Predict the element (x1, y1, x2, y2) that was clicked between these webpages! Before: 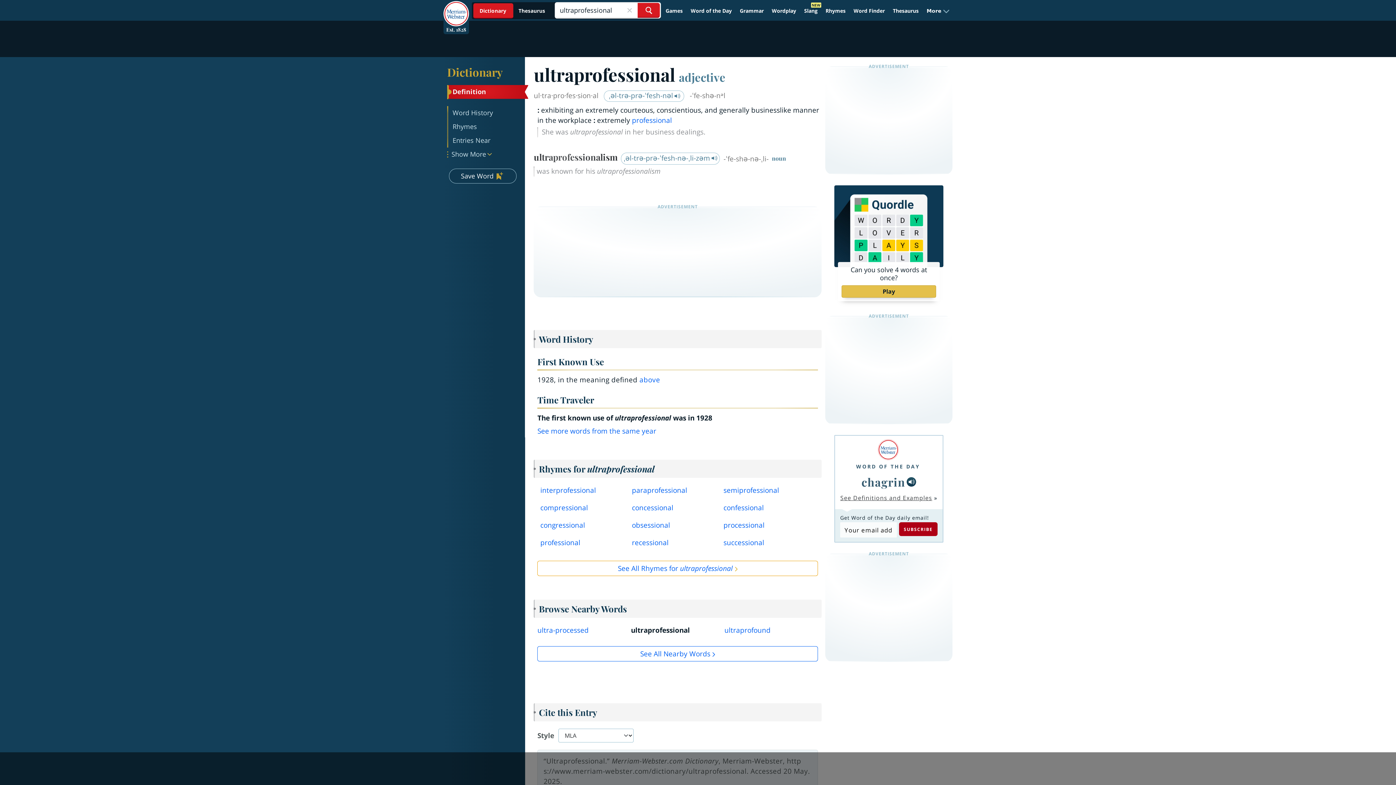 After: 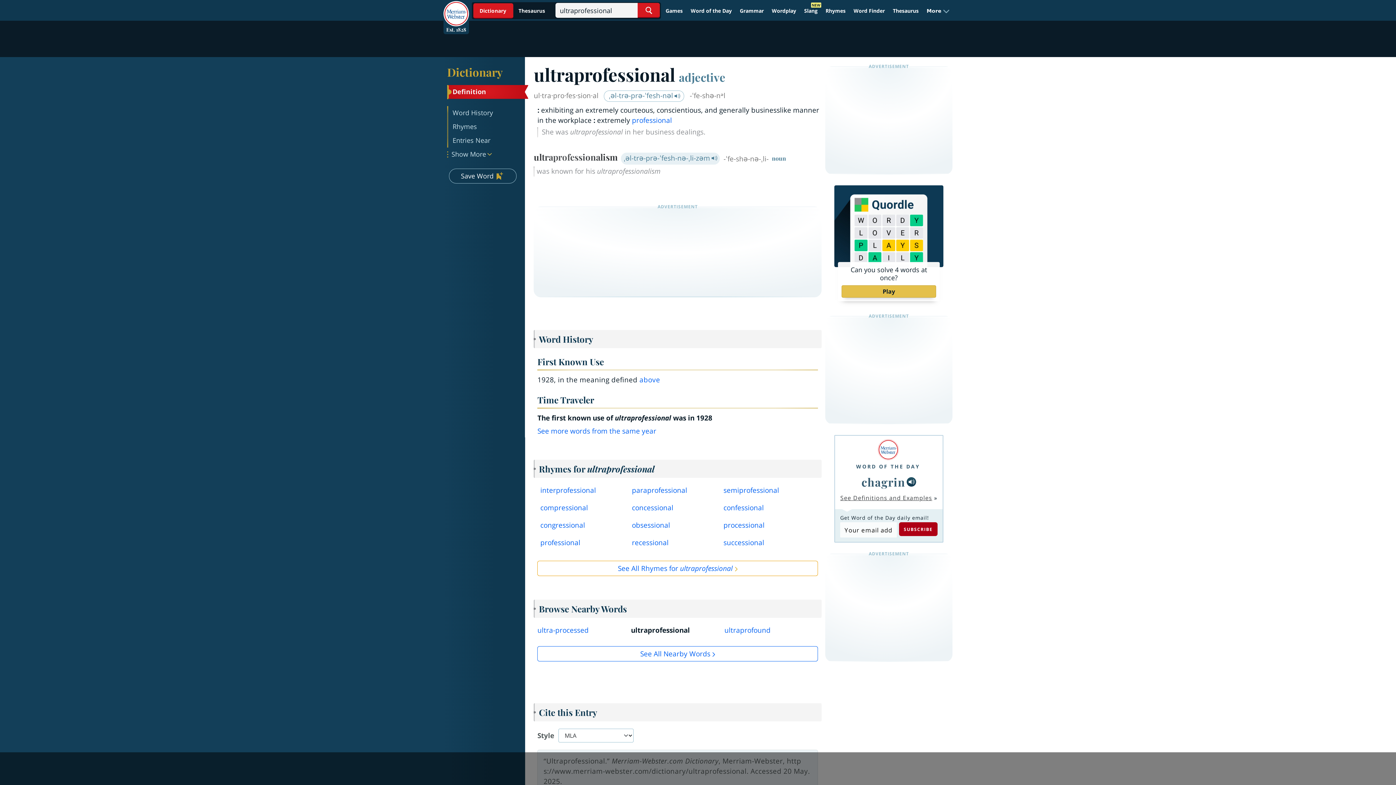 Action: label: ˌəl-trə-prə-ˈfesh-nə-ˌli-zəm  bbox: (621, 152, 720, 164)